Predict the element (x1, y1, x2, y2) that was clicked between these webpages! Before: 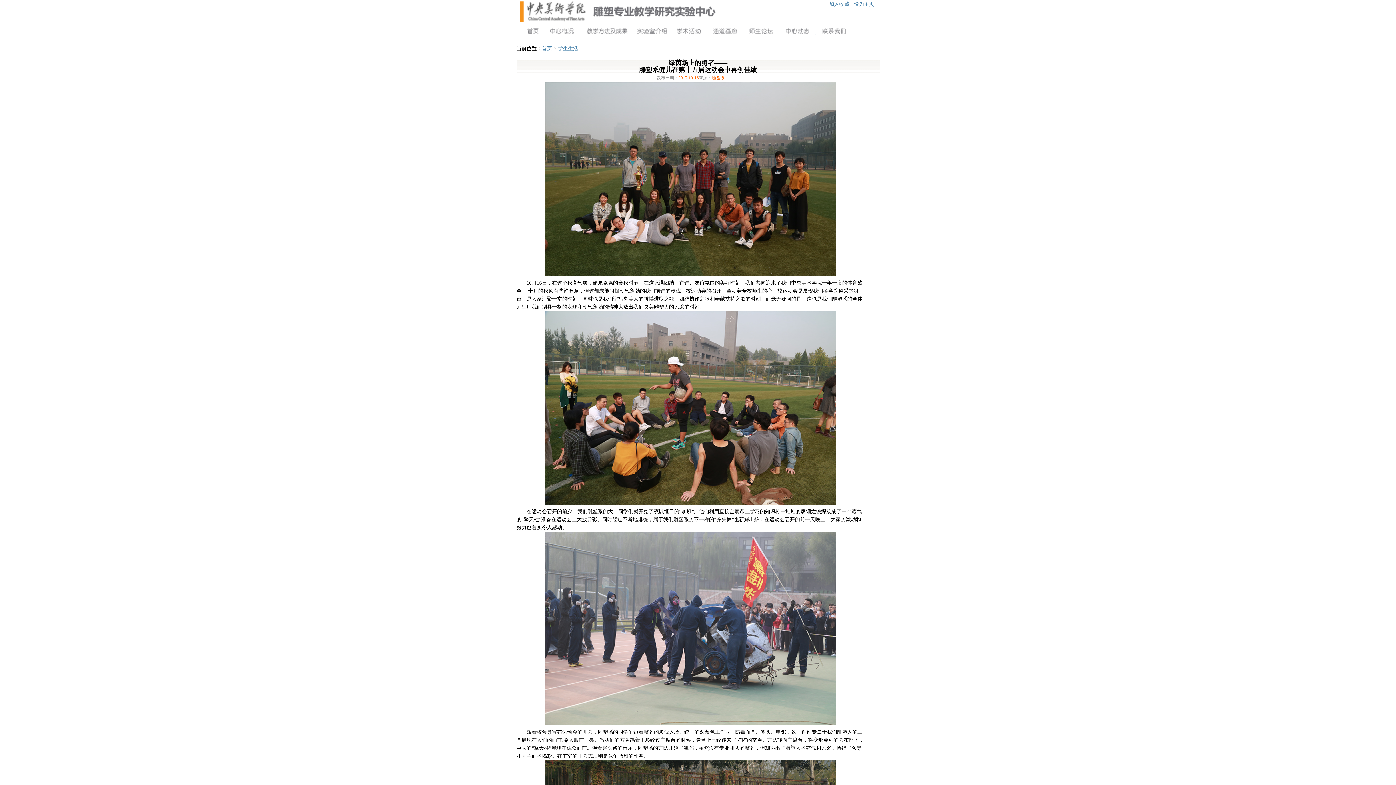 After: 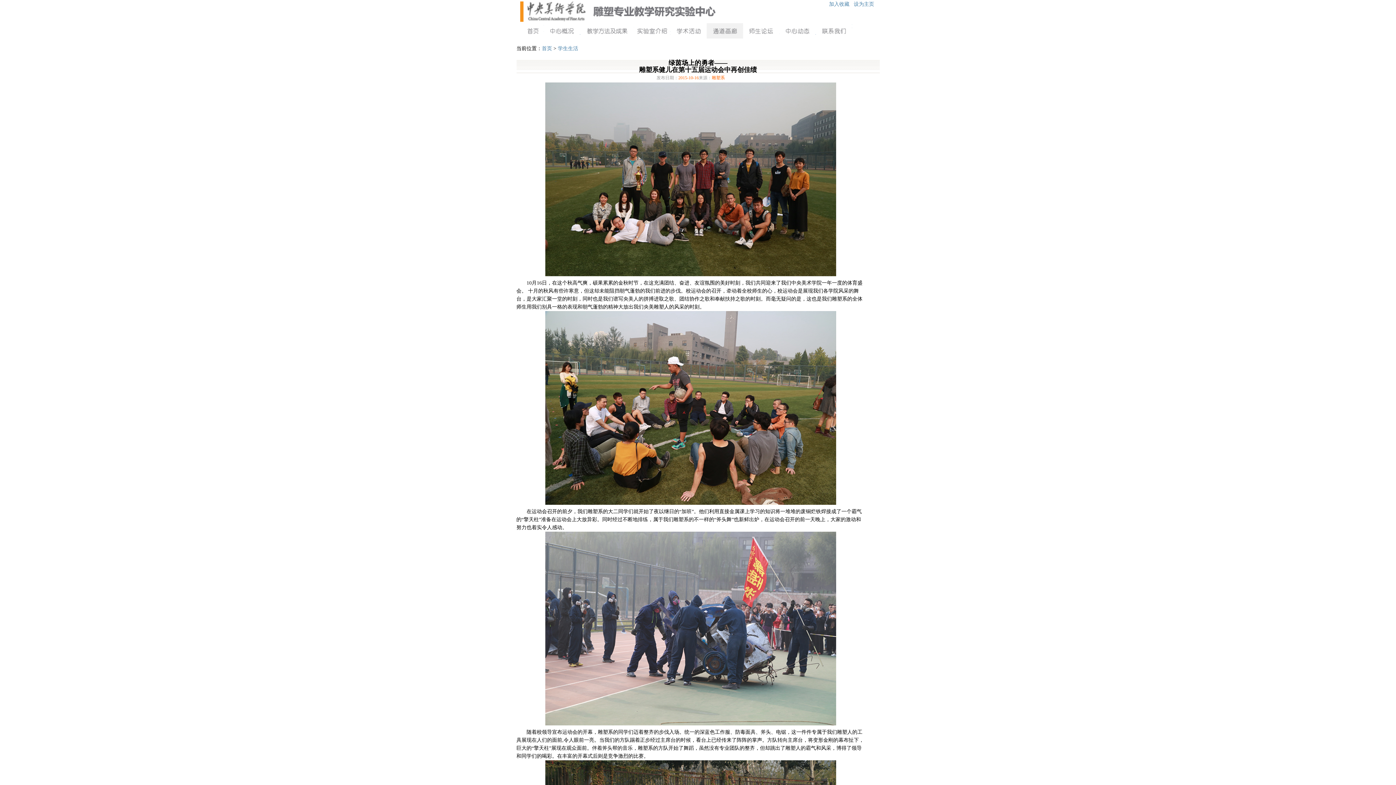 Action: label: 通道画廊 bbox: (706, 23, 743, 38)